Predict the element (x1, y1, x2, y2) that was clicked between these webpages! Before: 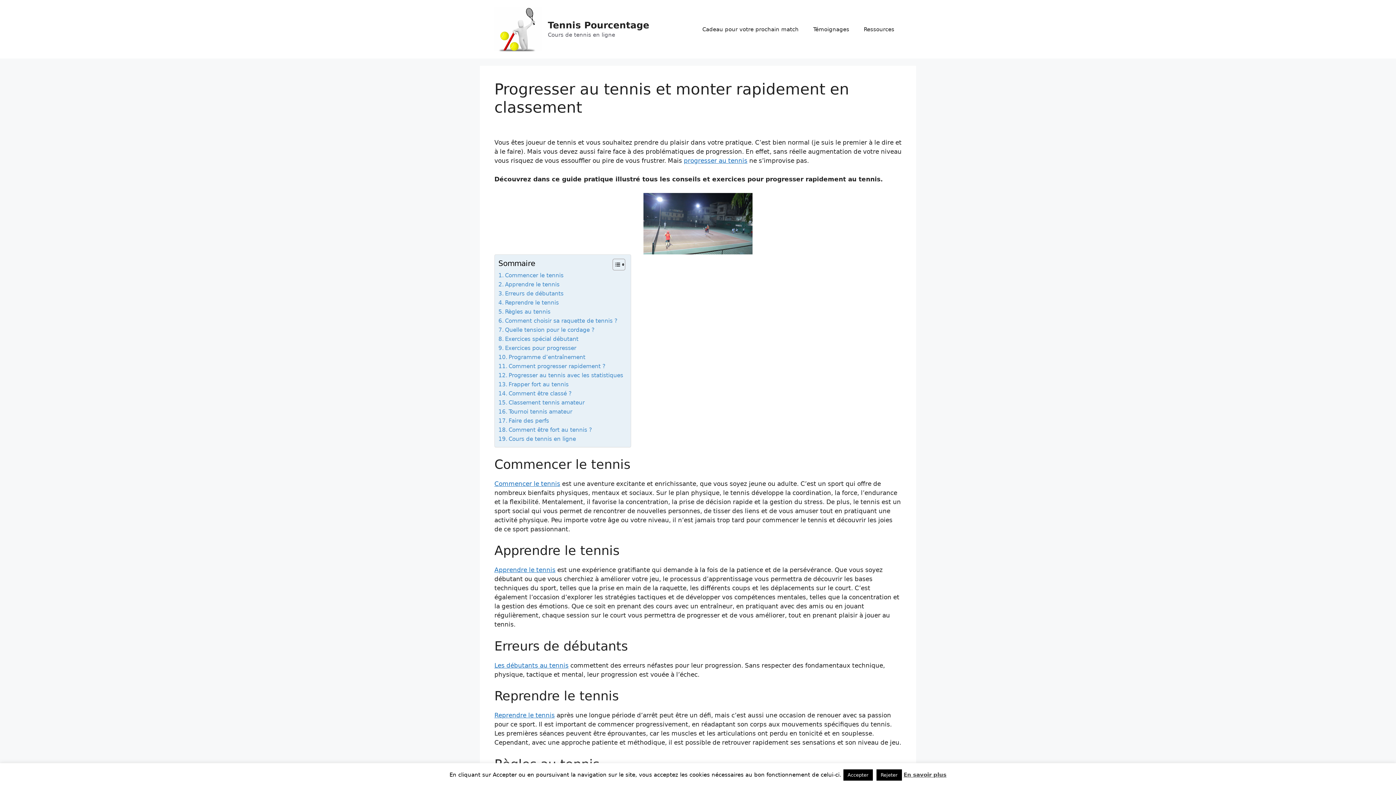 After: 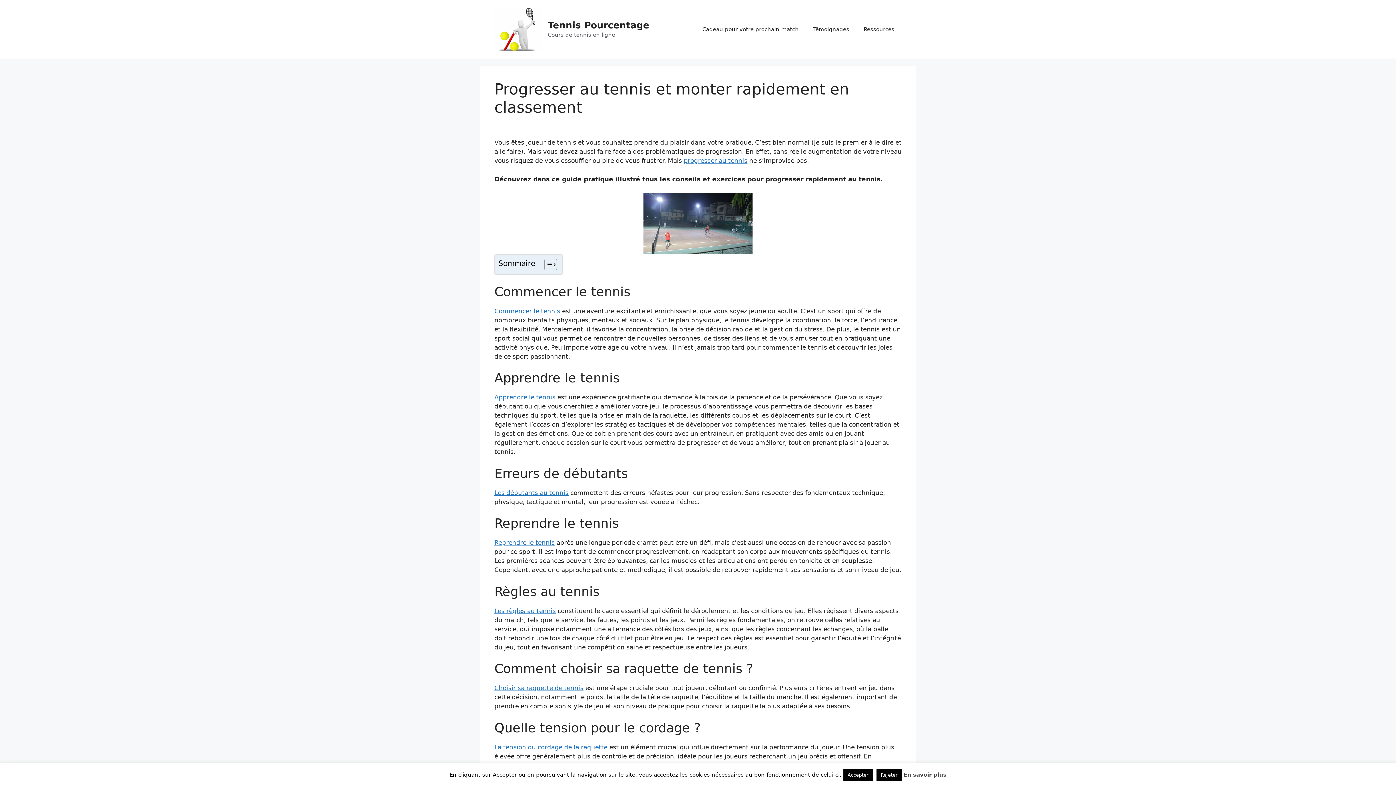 Action: label: Toggle Table of Content bbox: (607, 258, 623, 270)